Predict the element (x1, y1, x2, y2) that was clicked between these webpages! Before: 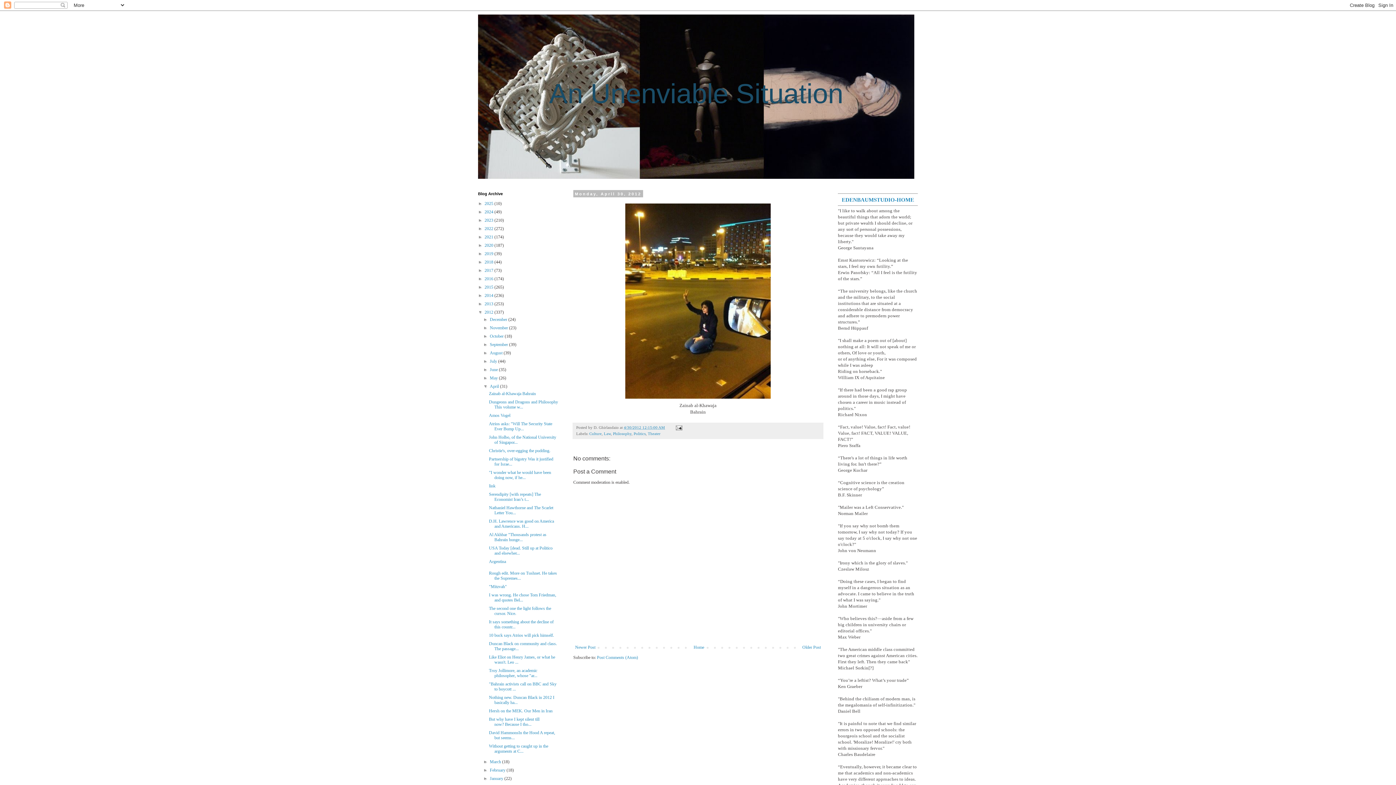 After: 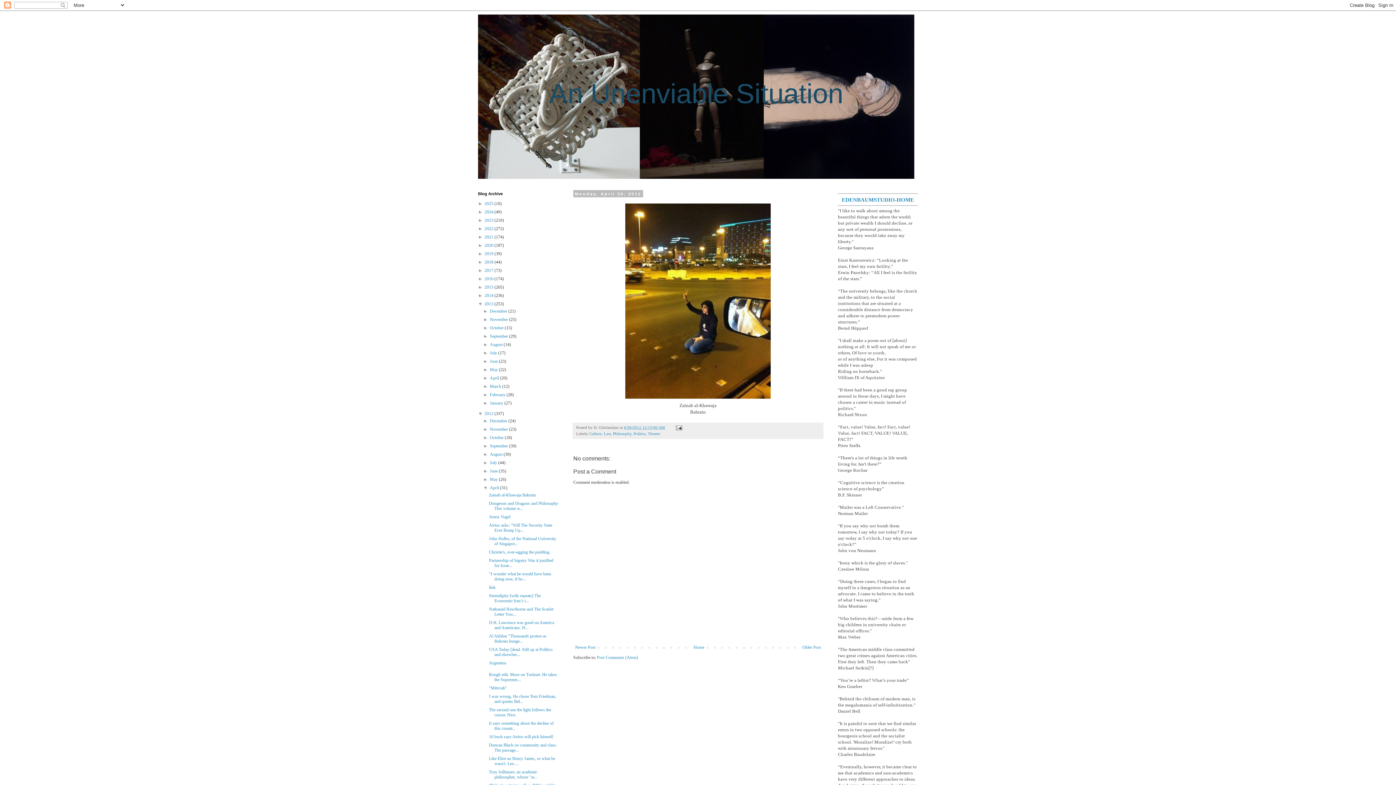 Action: bbox: (478, 301, 484, 306) label: ►  